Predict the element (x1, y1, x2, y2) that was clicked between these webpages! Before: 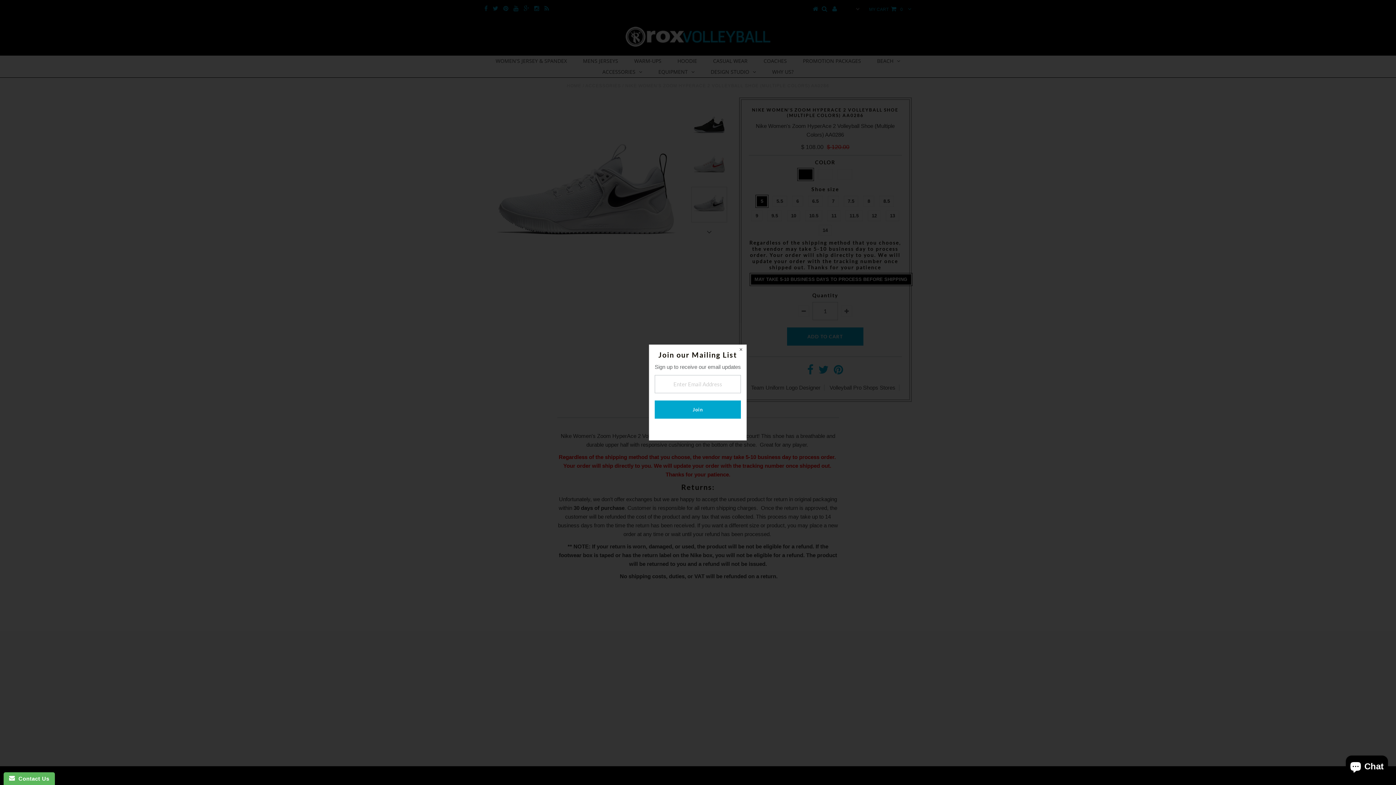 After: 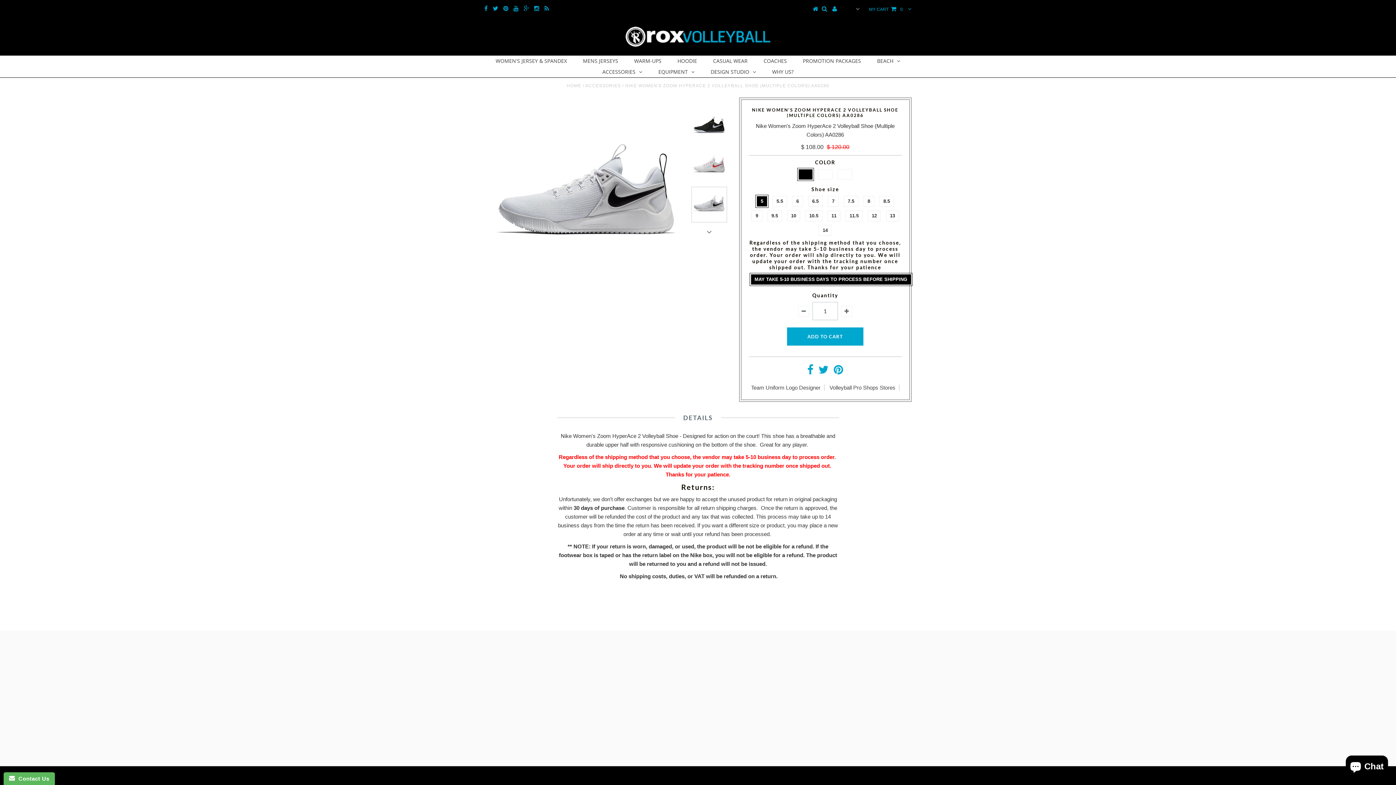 Action: bbox: (735, 345, 746, 356)